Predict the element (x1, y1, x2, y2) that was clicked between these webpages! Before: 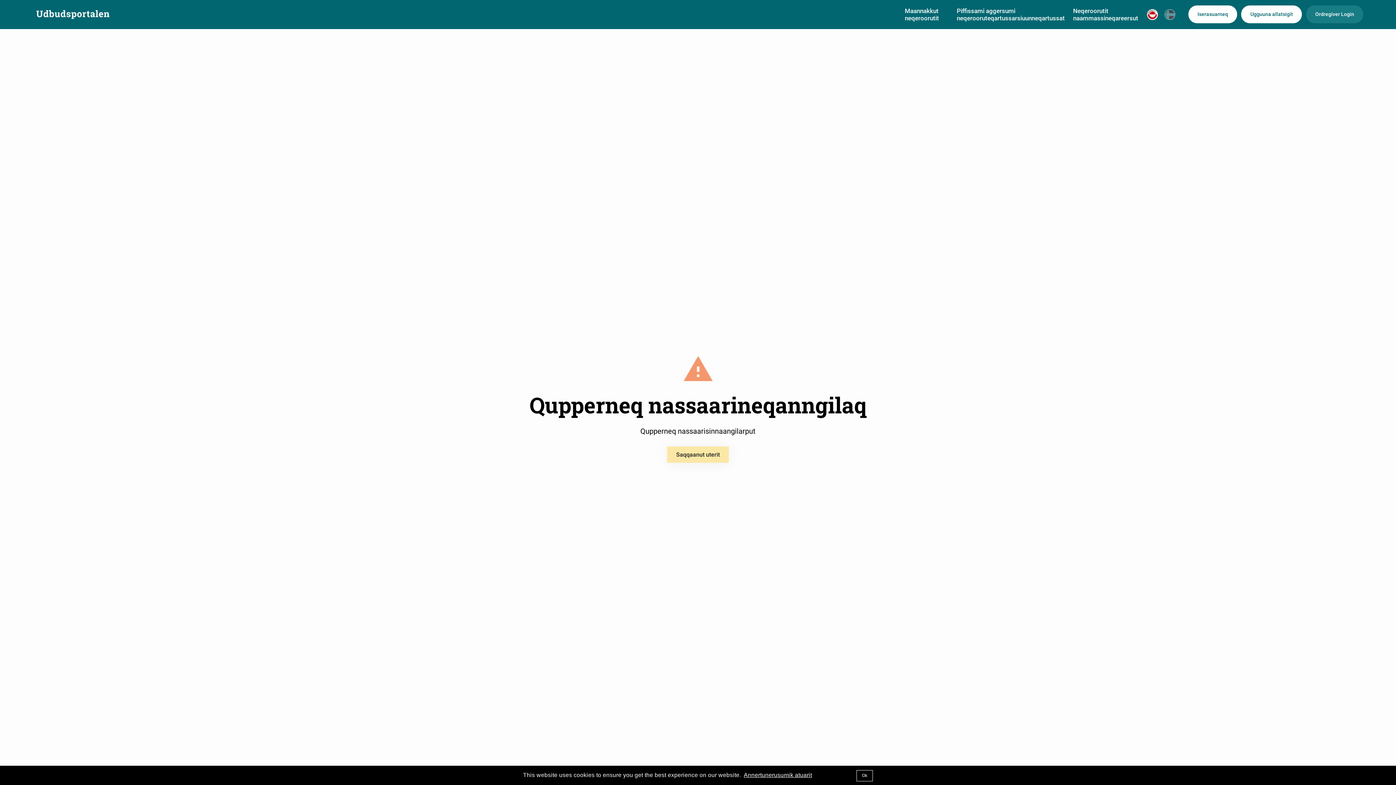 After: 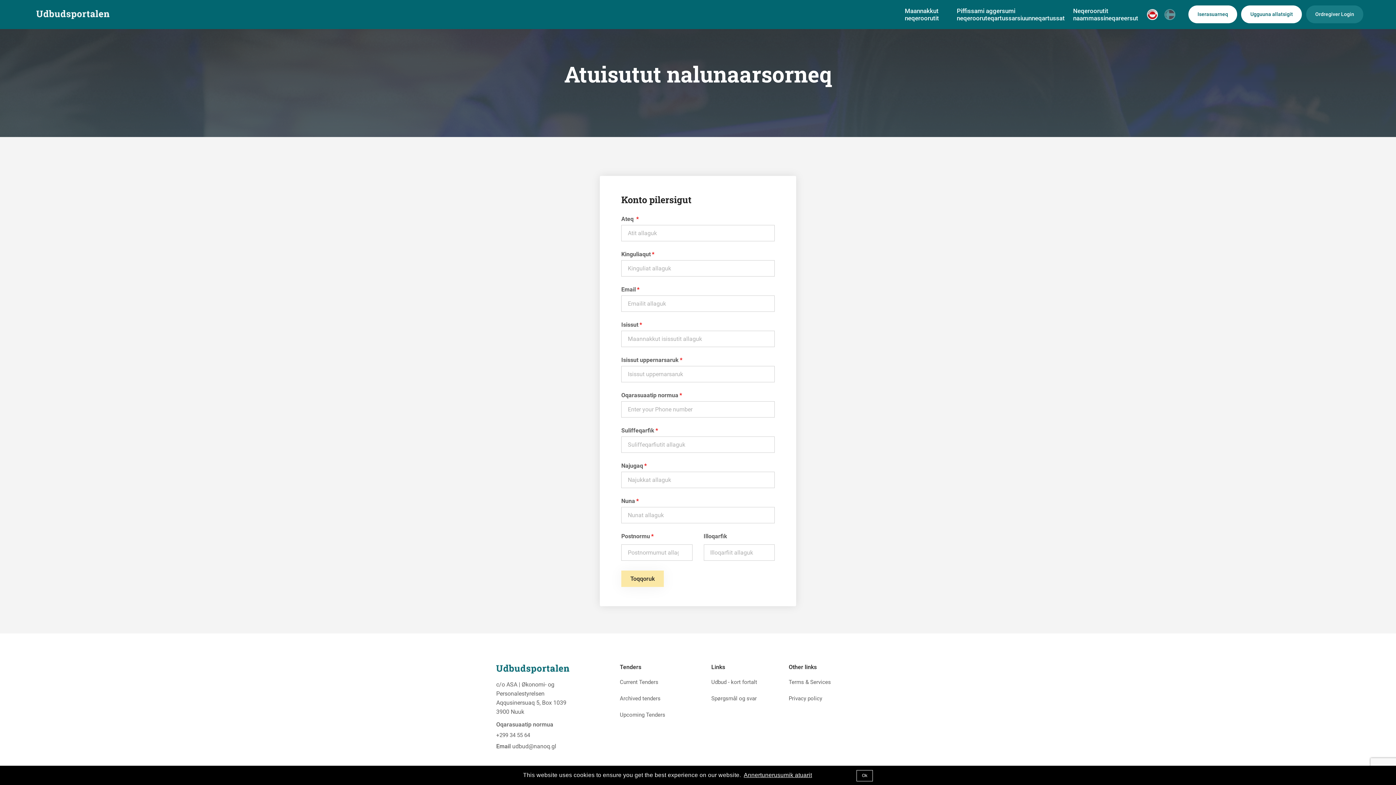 Action: bbox: (1241, 5, 1302, 23) label: Ugguuna allatsigit